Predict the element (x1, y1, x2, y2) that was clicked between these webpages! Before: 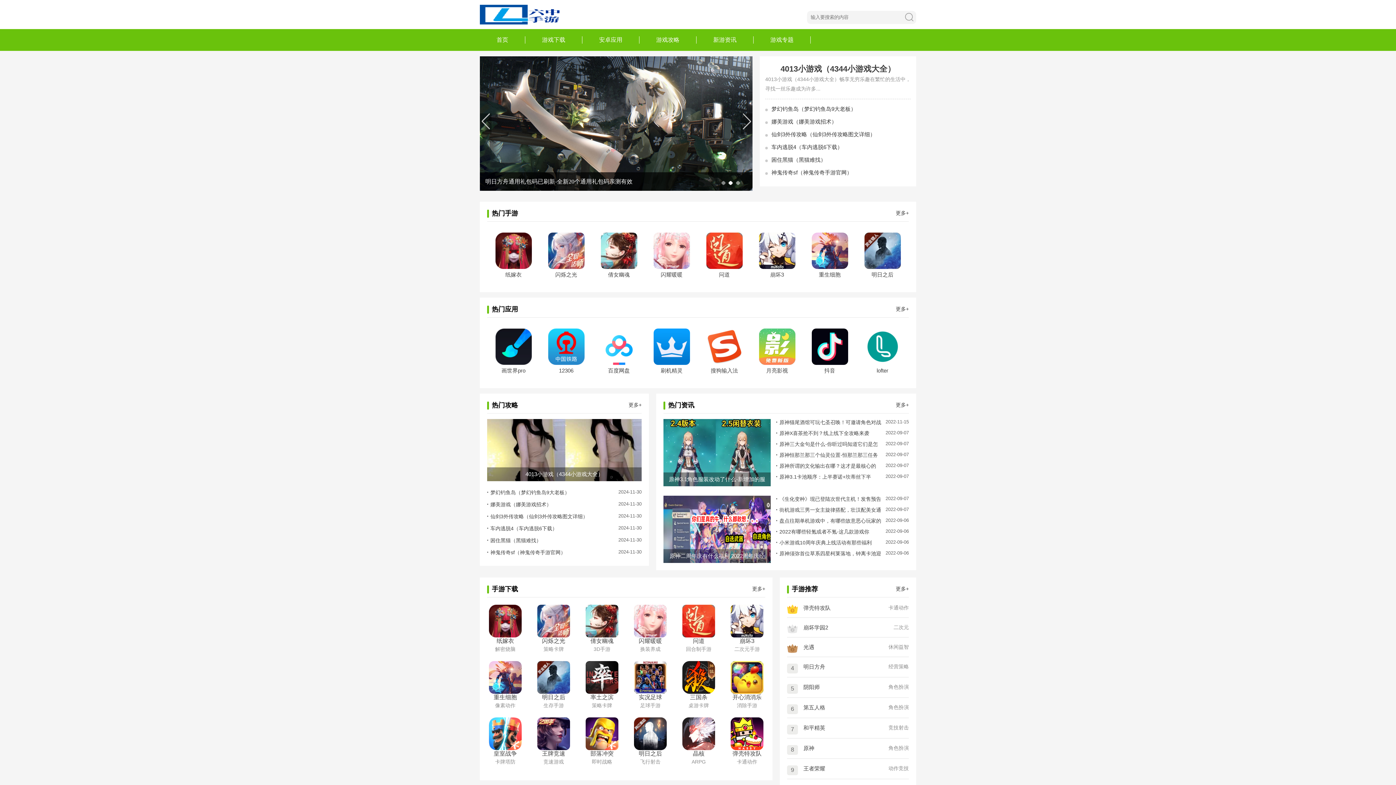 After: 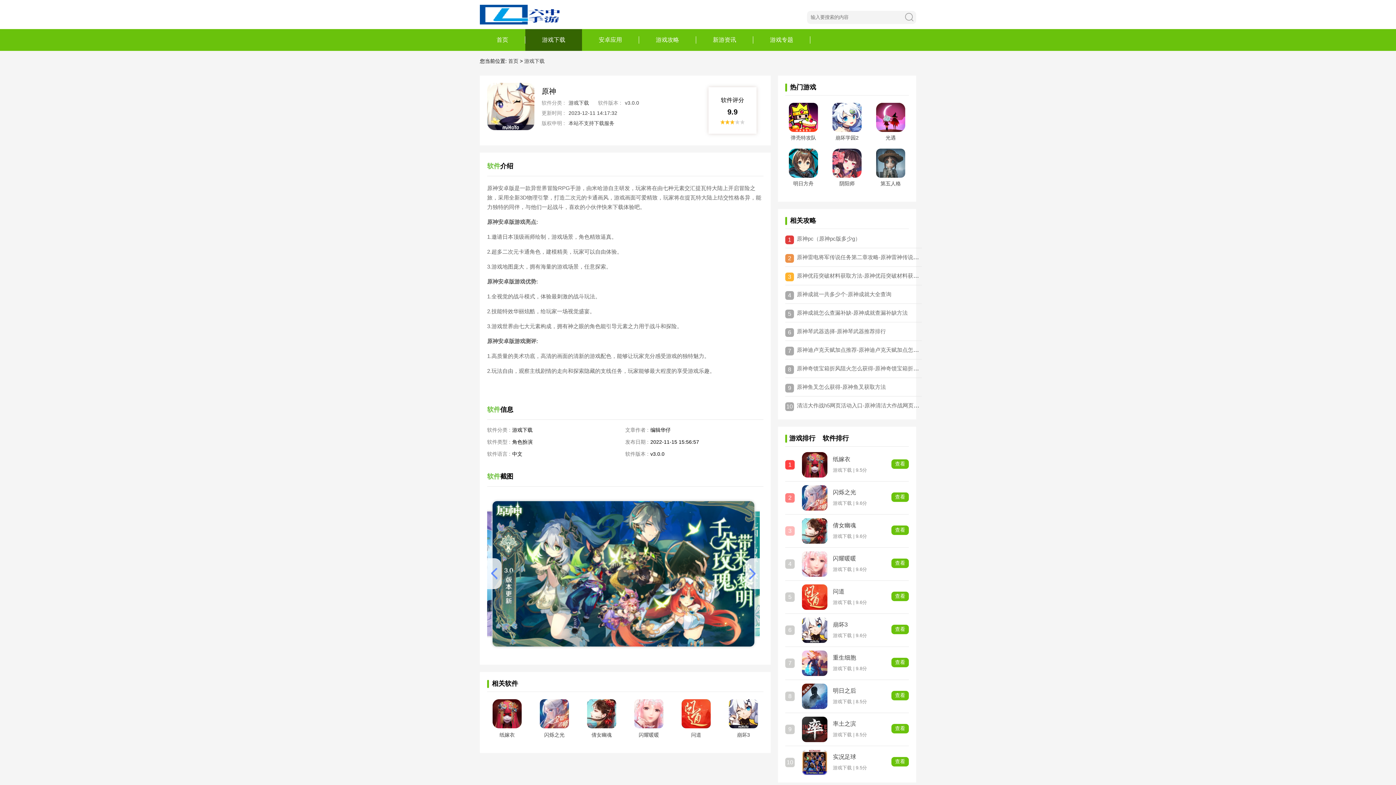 Action: label: 角色扮演 bbox: (888, 745, 909, 752)